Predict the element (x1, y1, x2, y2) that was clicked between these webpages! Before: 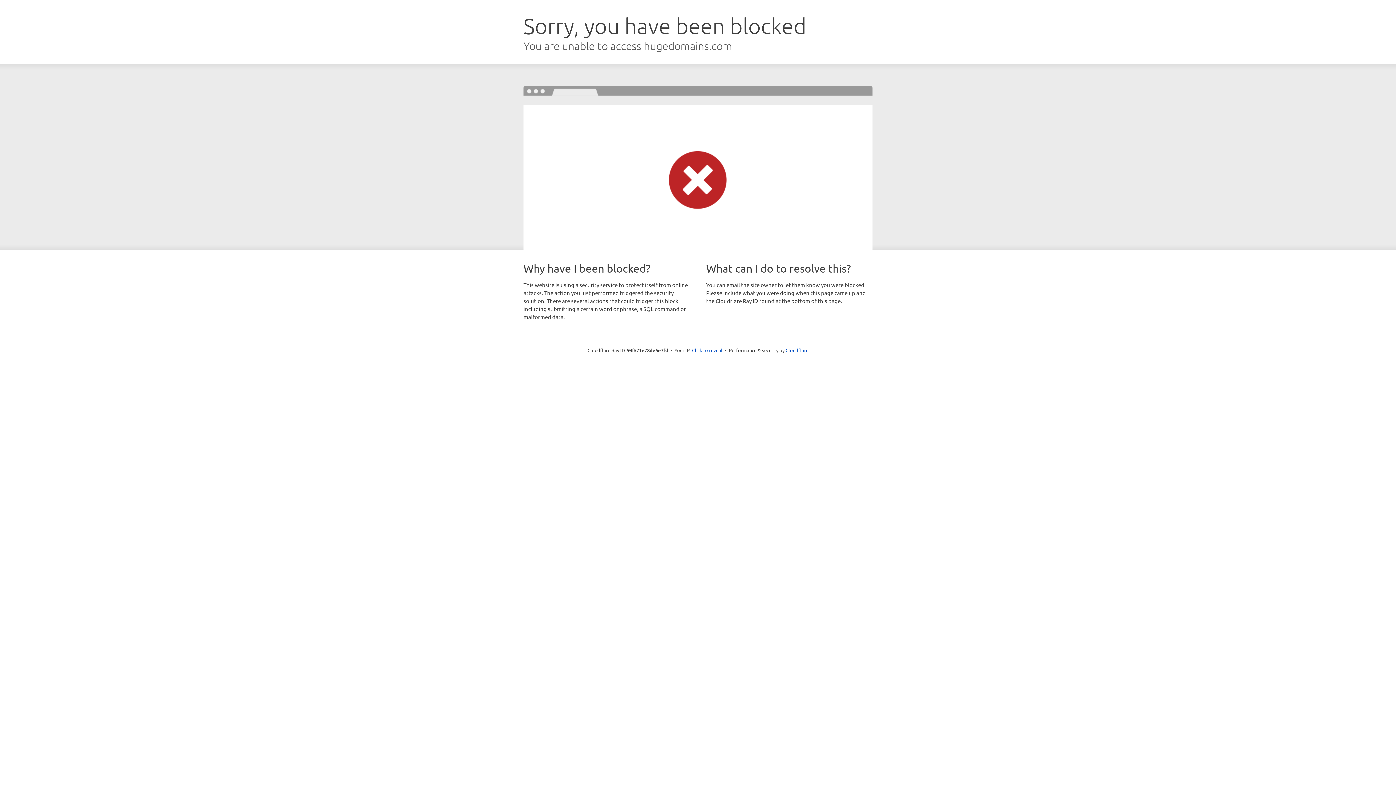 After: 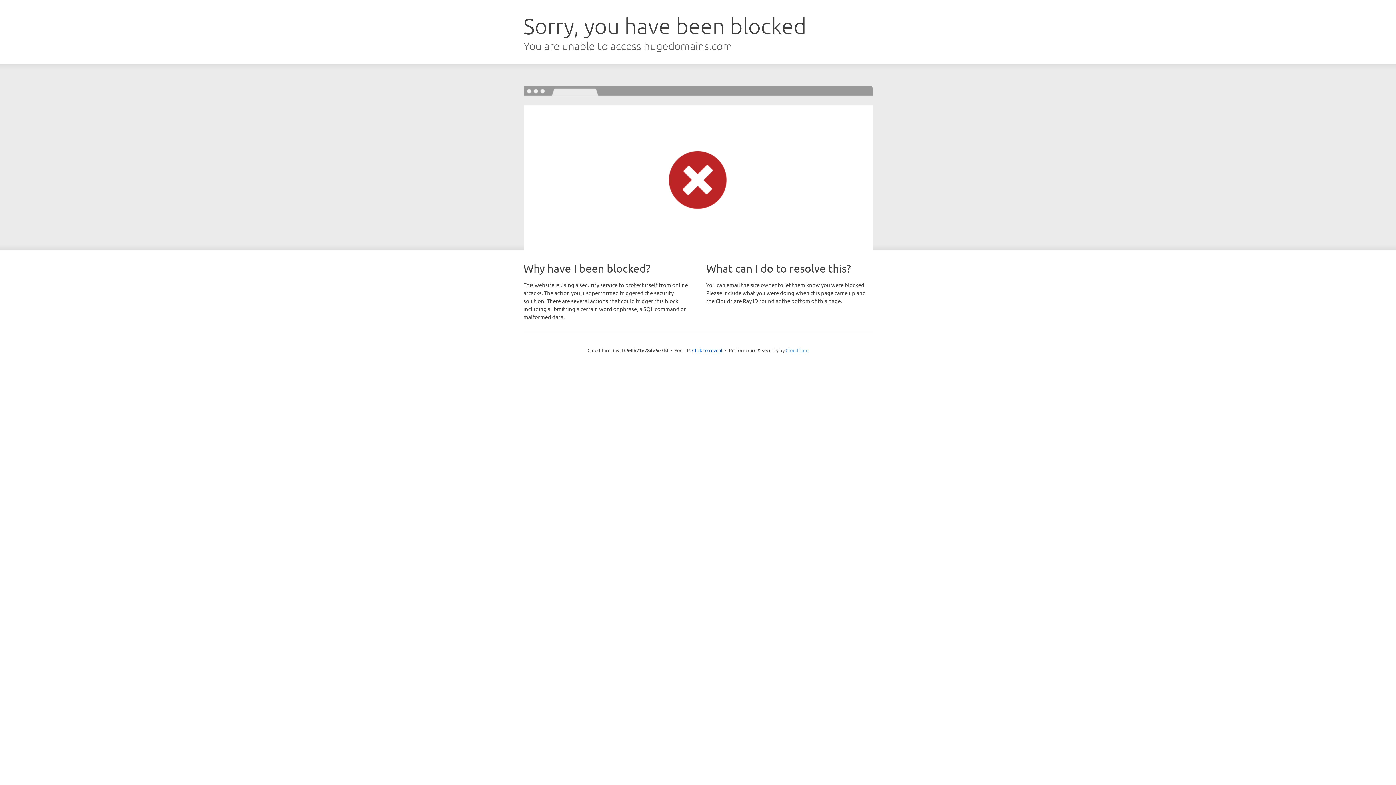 Action: label: Cloudflare bbox: (785, 347, 808, 353)